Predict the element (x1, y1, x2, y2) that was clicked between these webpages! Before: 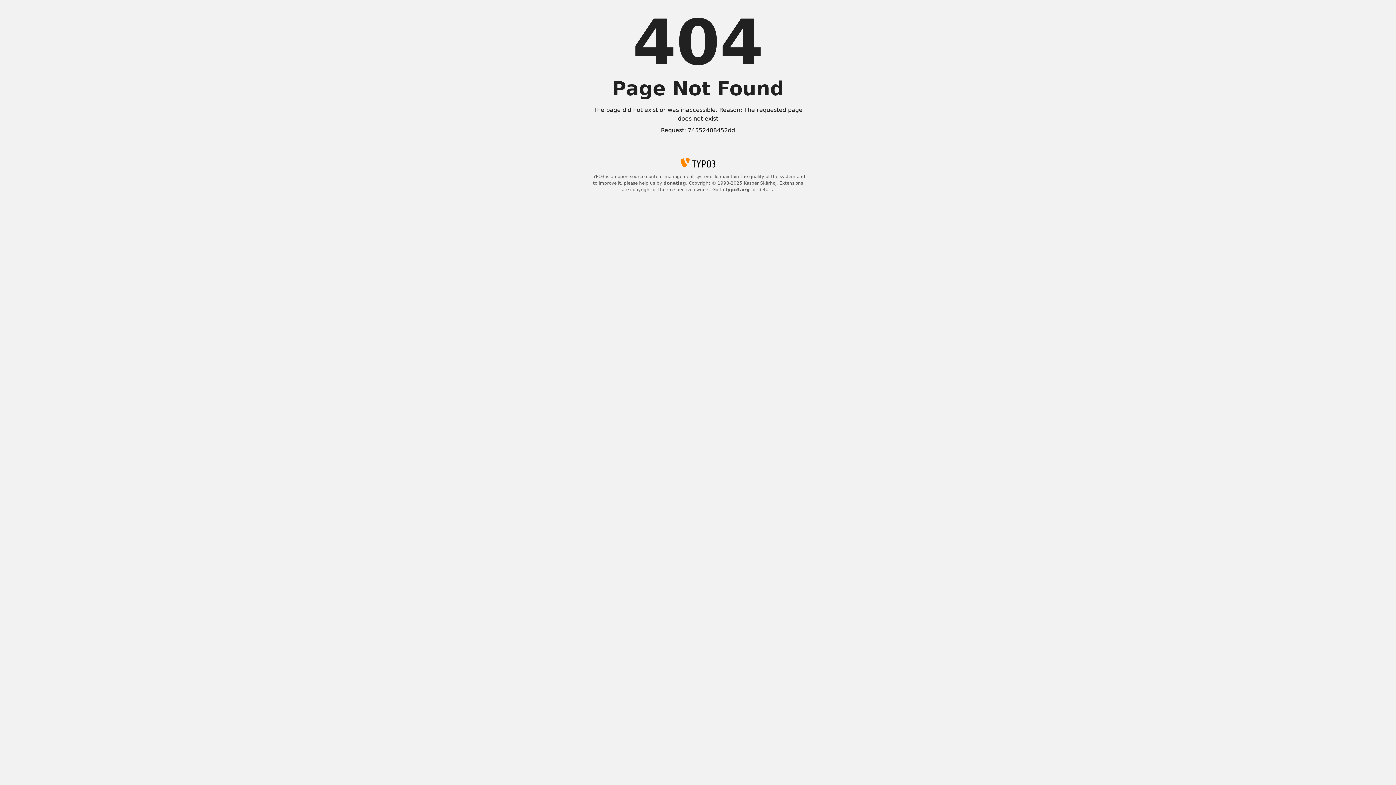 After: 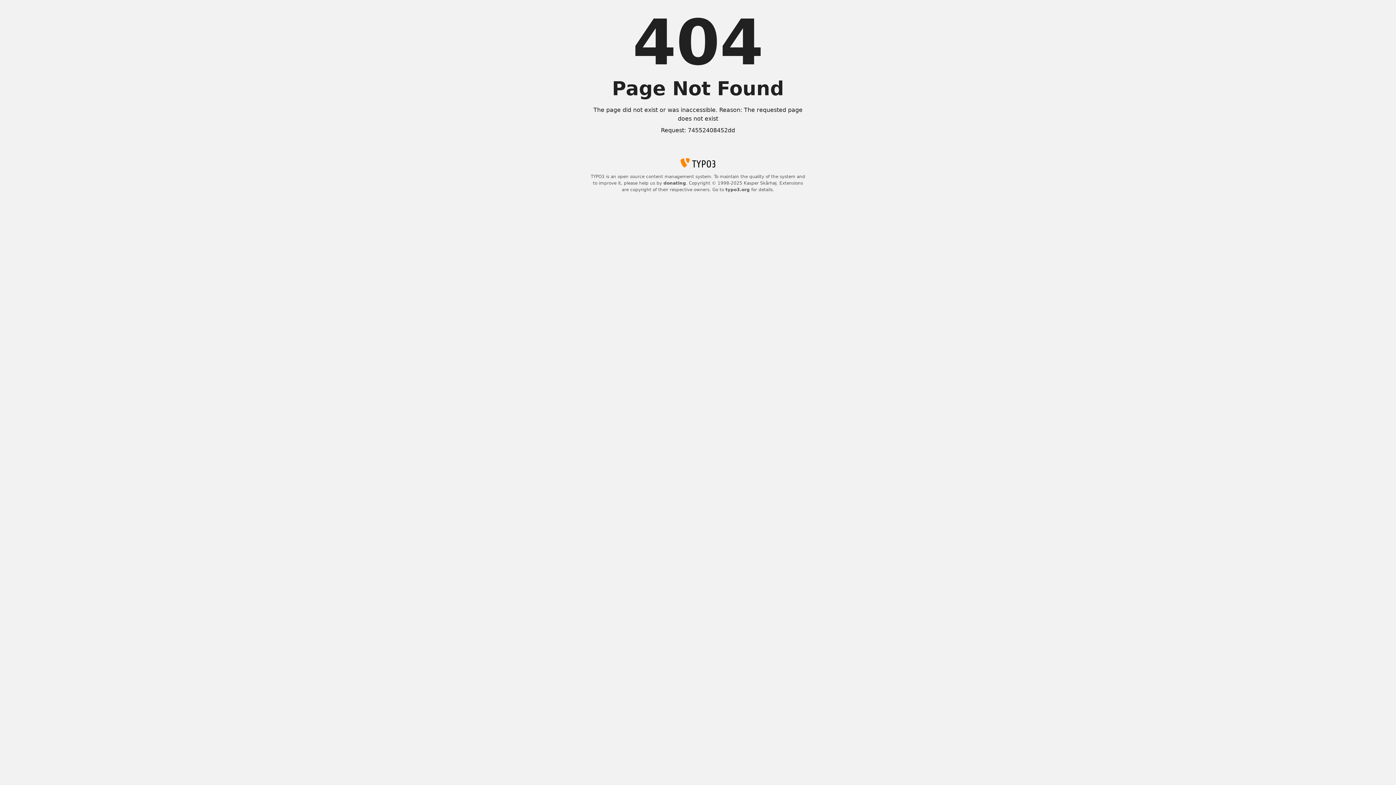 Action: bbox: (725, 187, 750, 192) label: typo3.org